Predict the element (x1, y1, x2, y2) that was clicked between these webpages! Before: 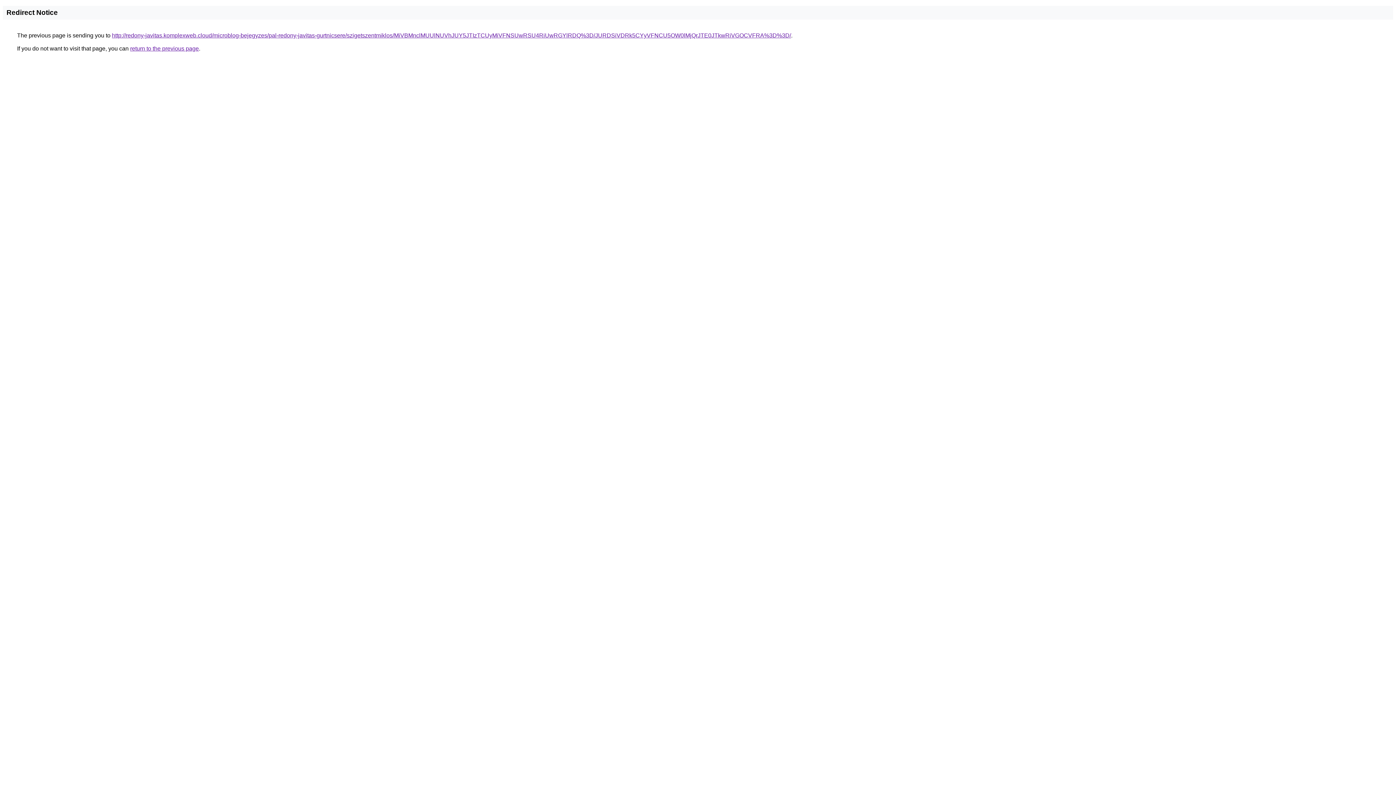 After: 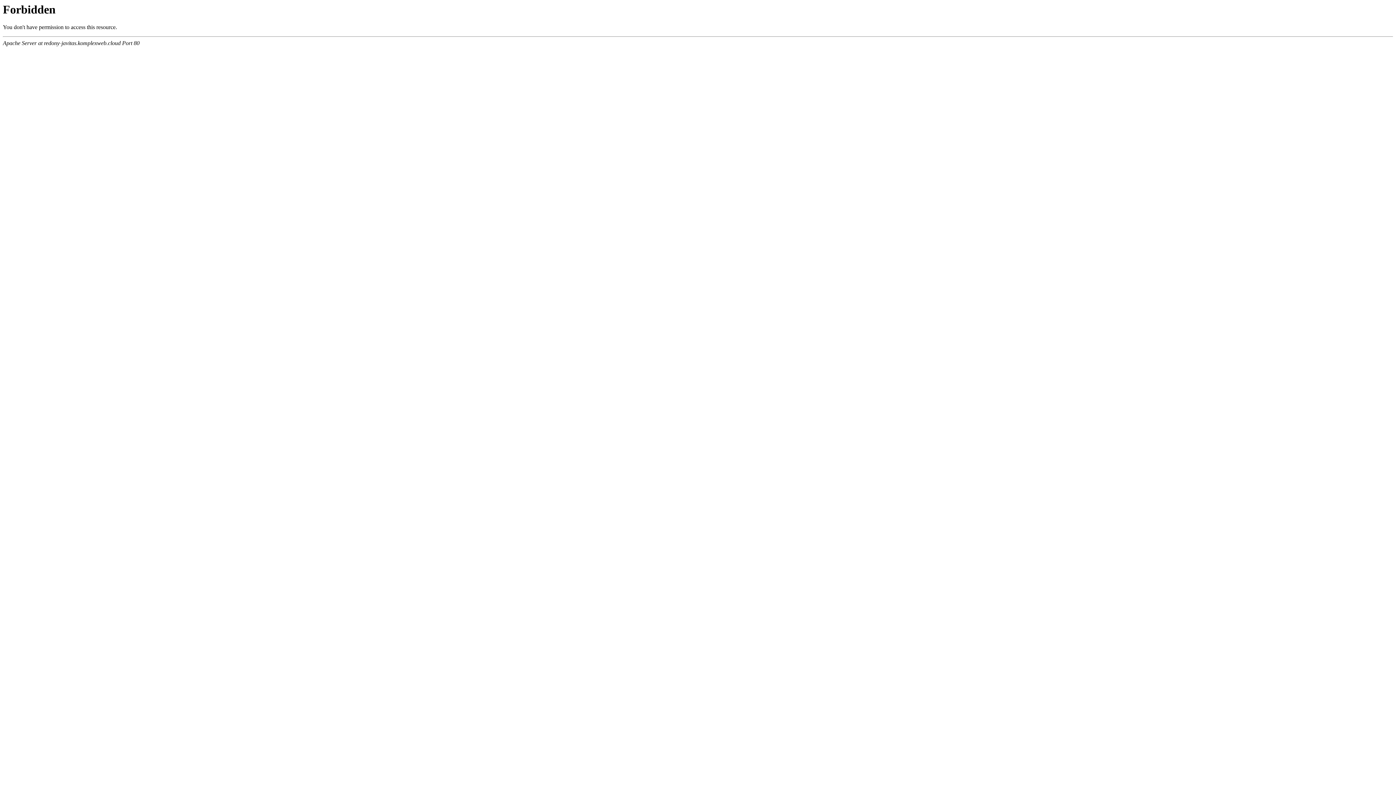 Action: label: http://redony-javitas.komplexweb.cloud/microblog-bejegyzes/pal-redony-javitas-gurtnicsere/szigetszentmiklos/MiVBMnclMUUlNUVhJUY5JTIzTCUyMiVFNSUwRSU4RiUwRGYlRDQ%3D/JURDSiVDRk5CYyVFNCU5OW0lMjQrJTE0JTkwRiVGOCVFRA%3D%3D/ bbox: (112, 32, 791, 38)